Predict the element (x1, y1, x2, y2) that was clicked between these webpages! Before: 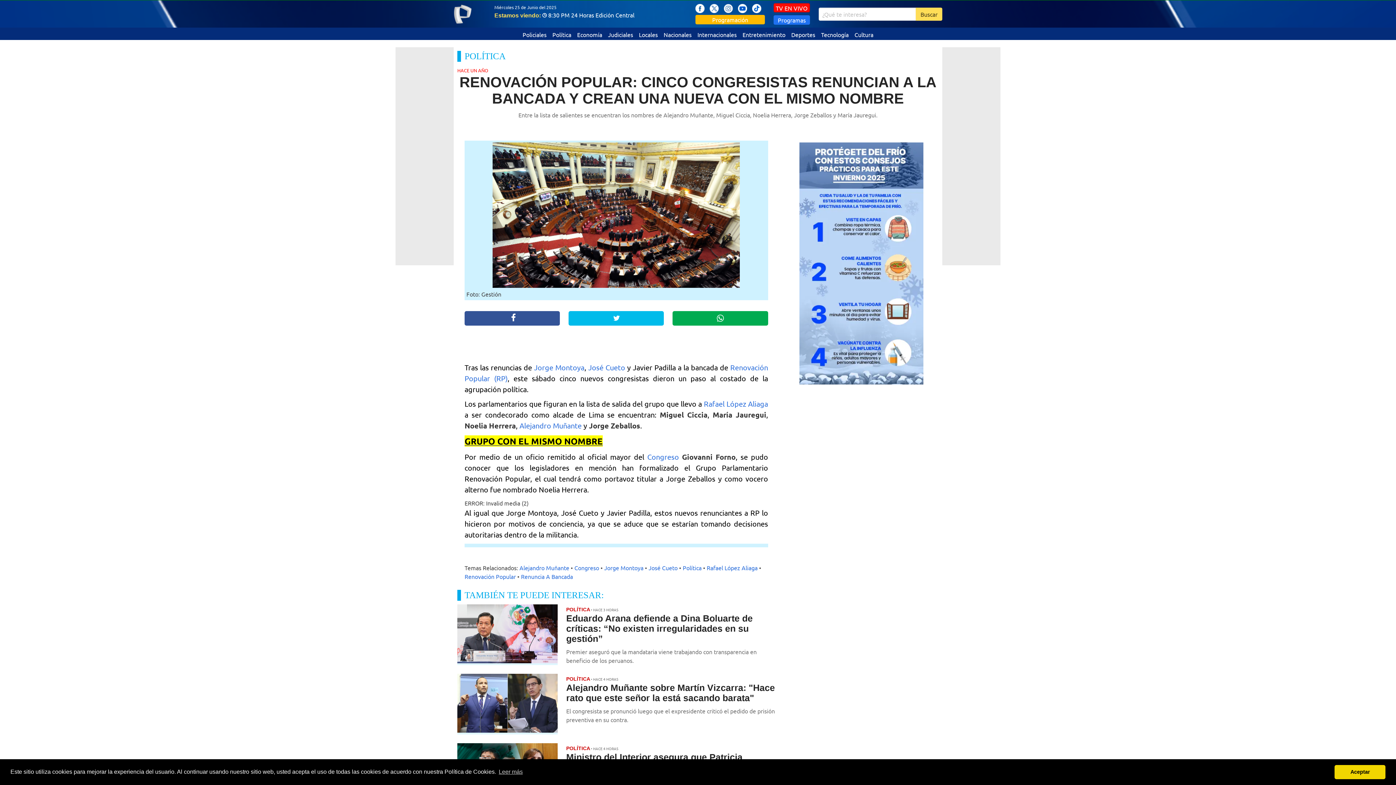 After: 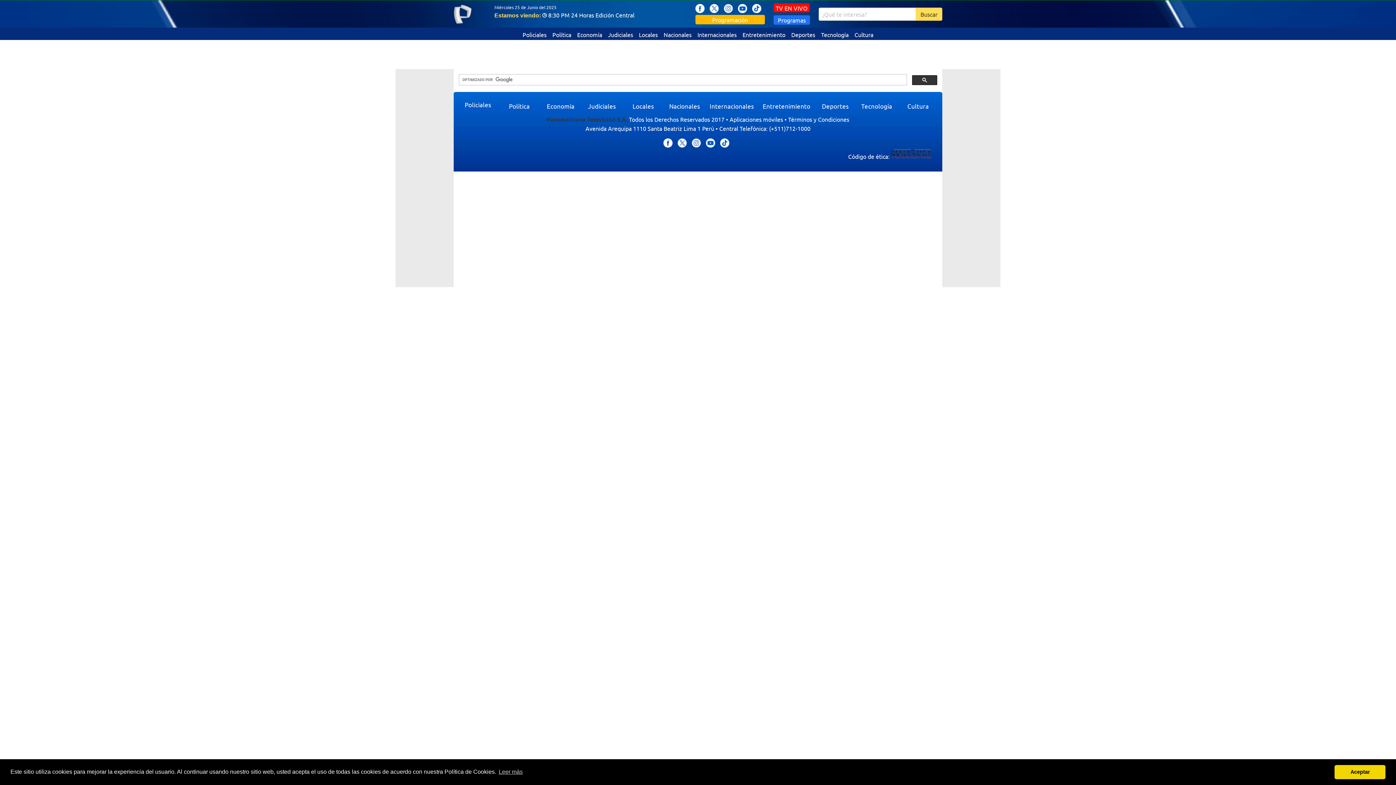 Action: label: Buscar bbox: (916, 7, 942, 20)